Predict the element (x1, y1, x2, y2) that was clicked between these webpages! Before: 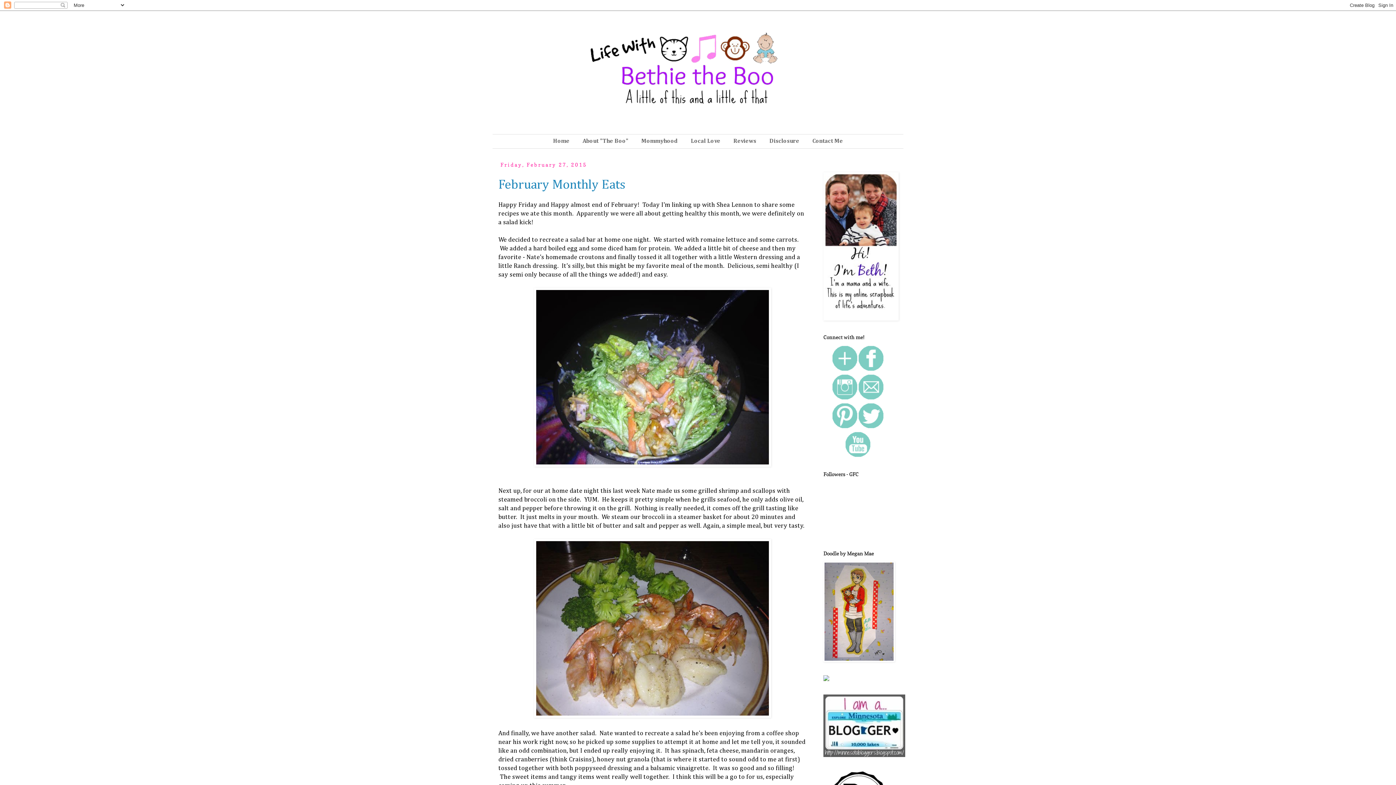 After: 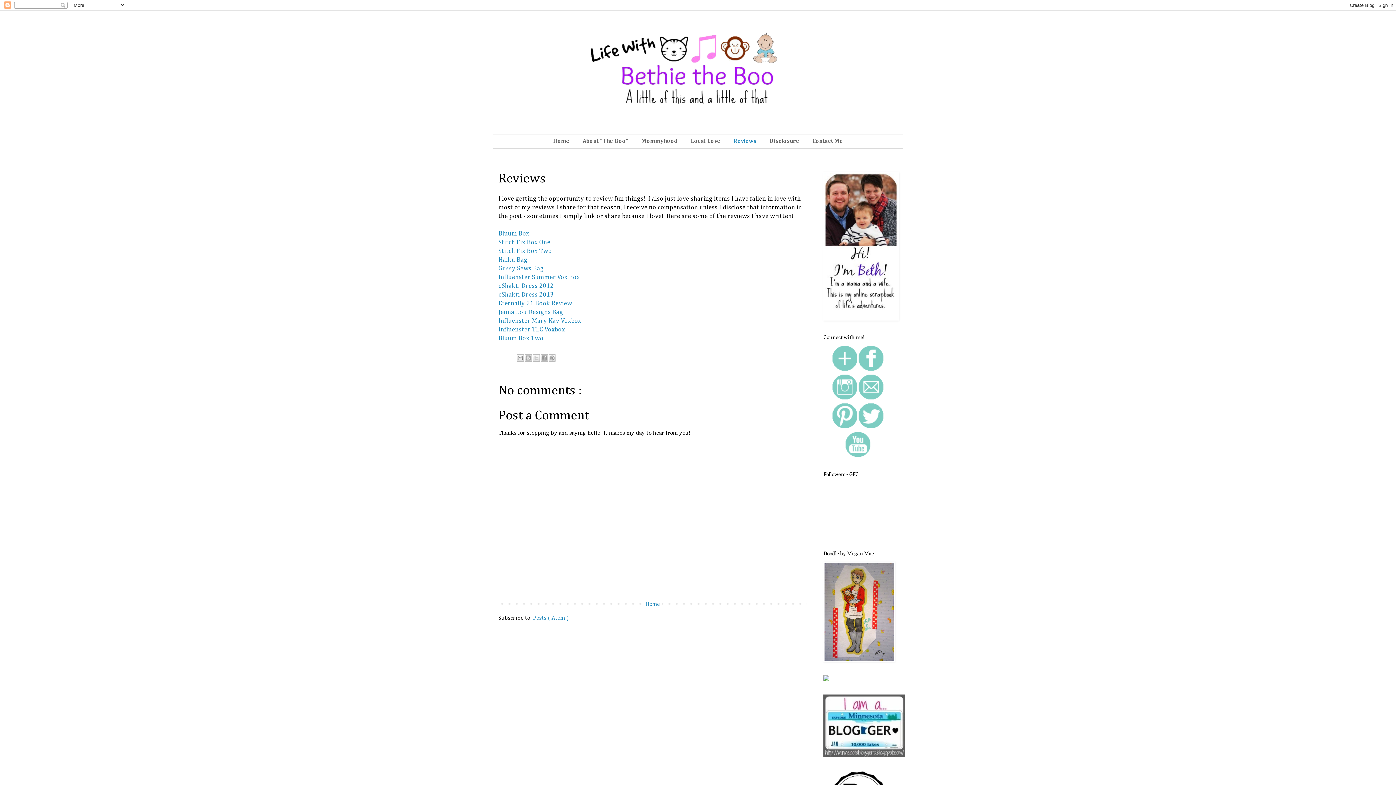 Action: label: Reviews bbox: (727, 134, 762, 148)